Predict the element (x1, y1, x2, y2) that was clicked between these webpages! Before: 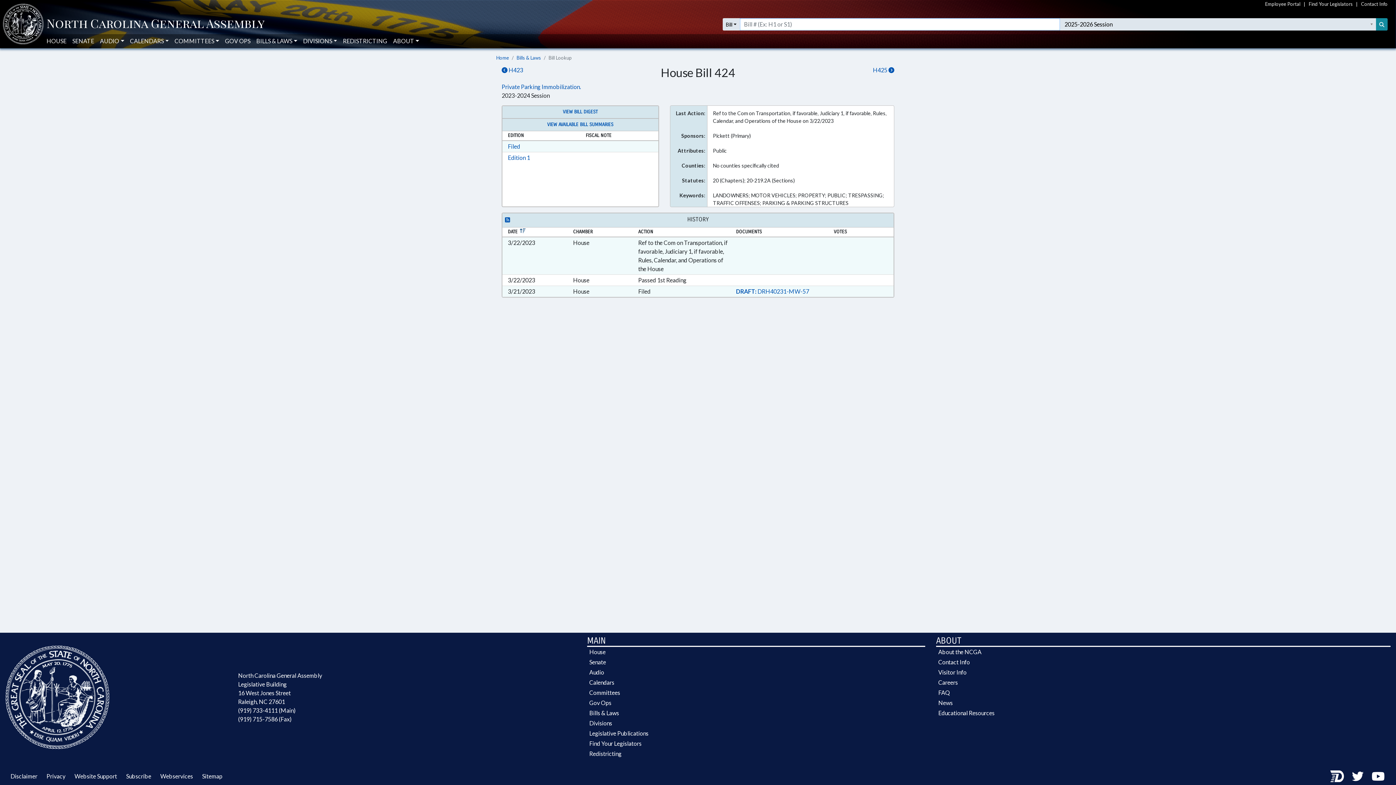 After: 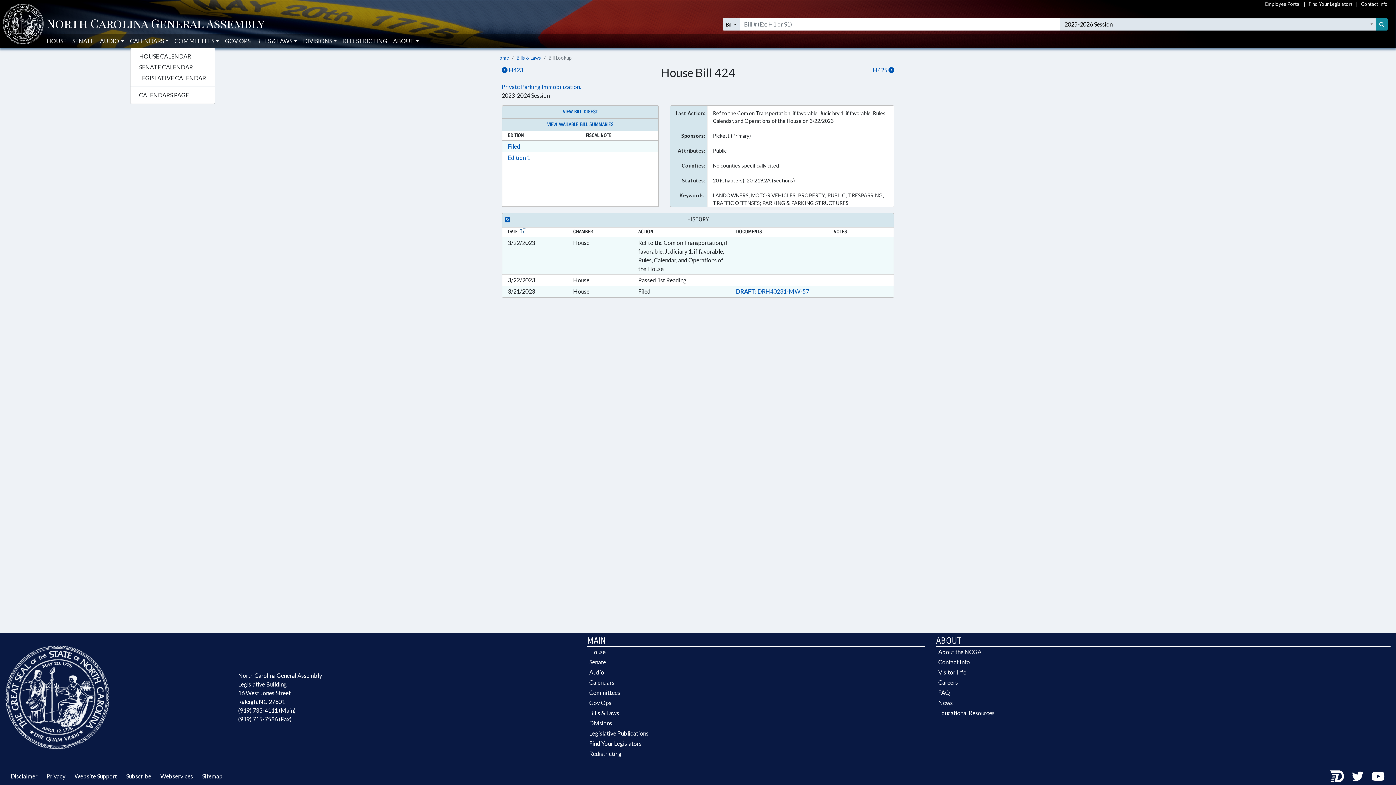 Action: bbox: (130, 34, 168, 48) label: CALENDARS